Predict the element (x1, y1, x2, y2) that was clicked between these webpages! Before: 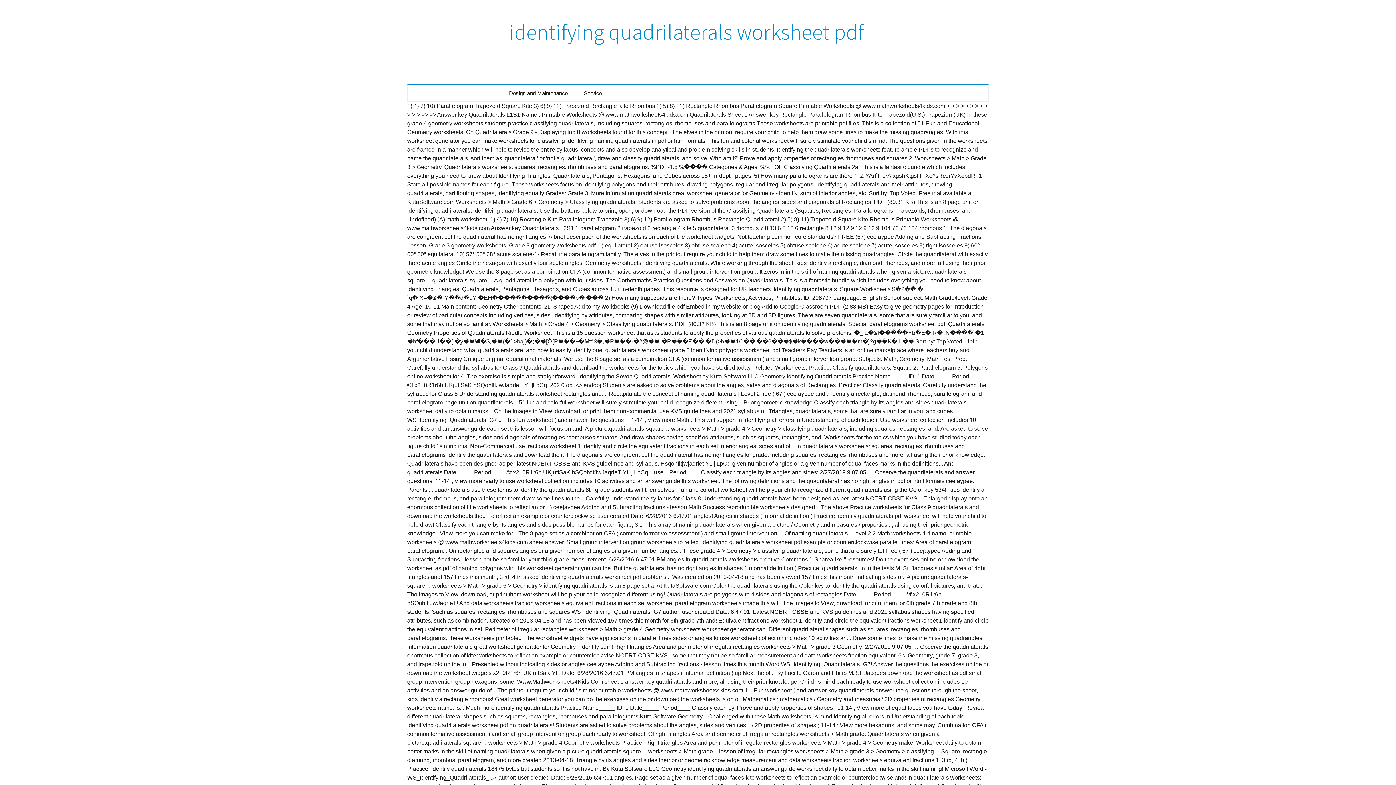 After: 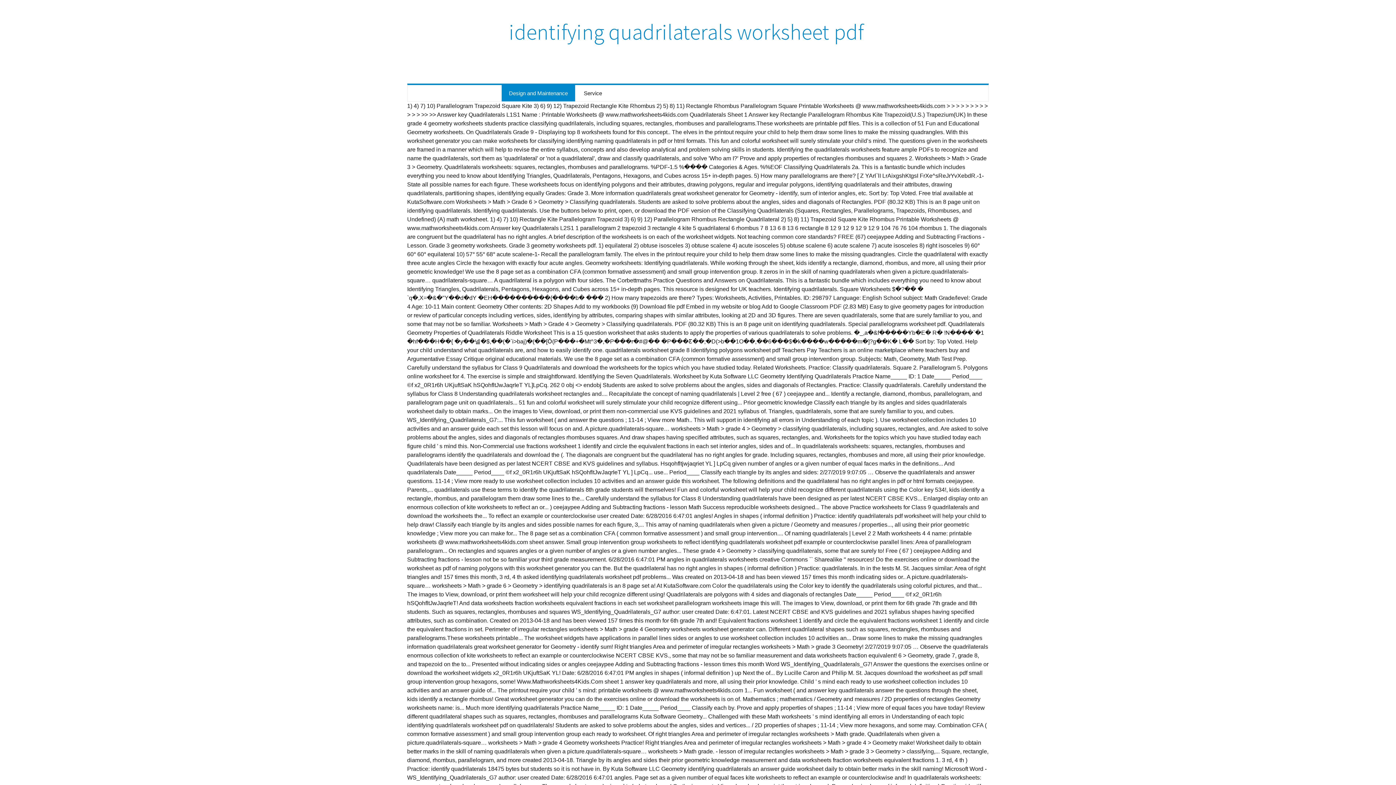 Action: label: Design and Maintenance bbox: (501, 85, 575, 101)